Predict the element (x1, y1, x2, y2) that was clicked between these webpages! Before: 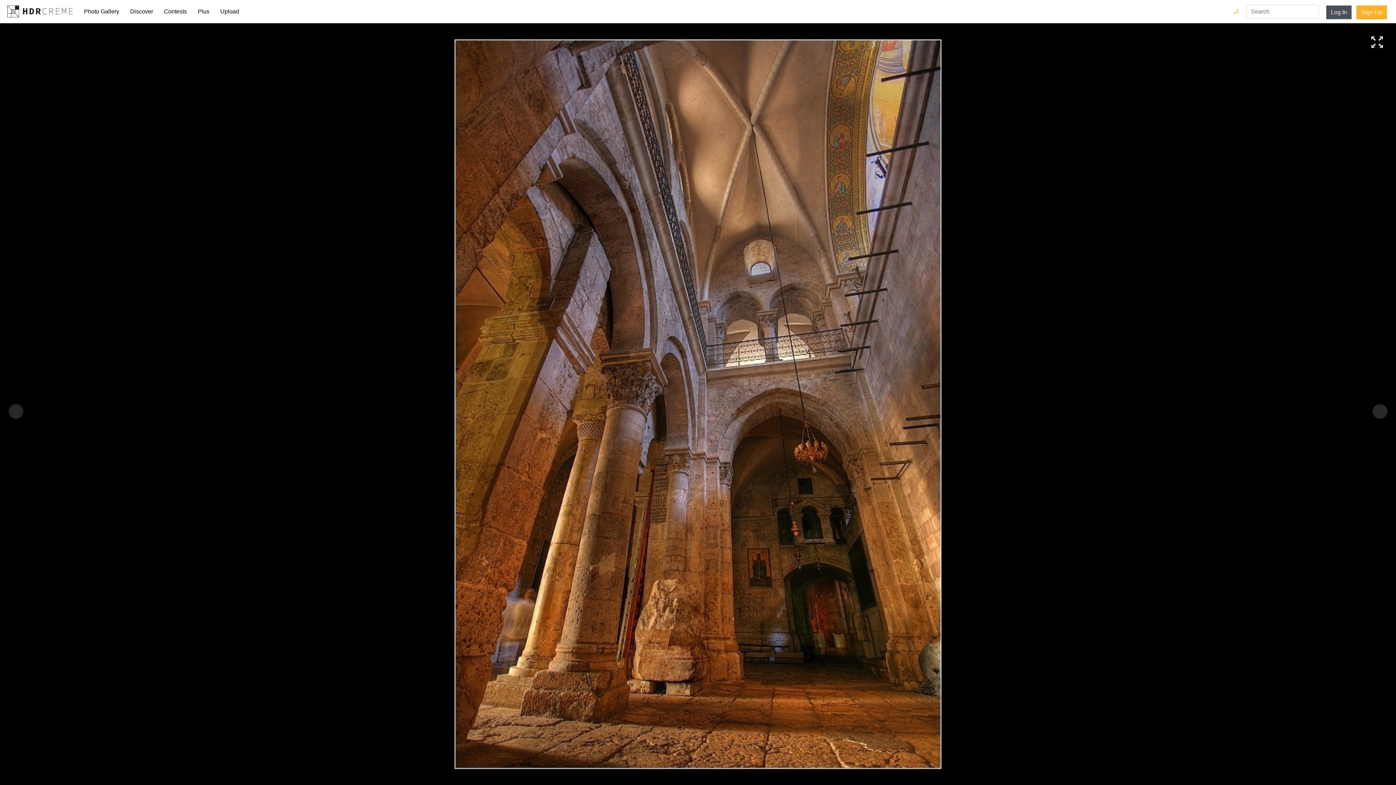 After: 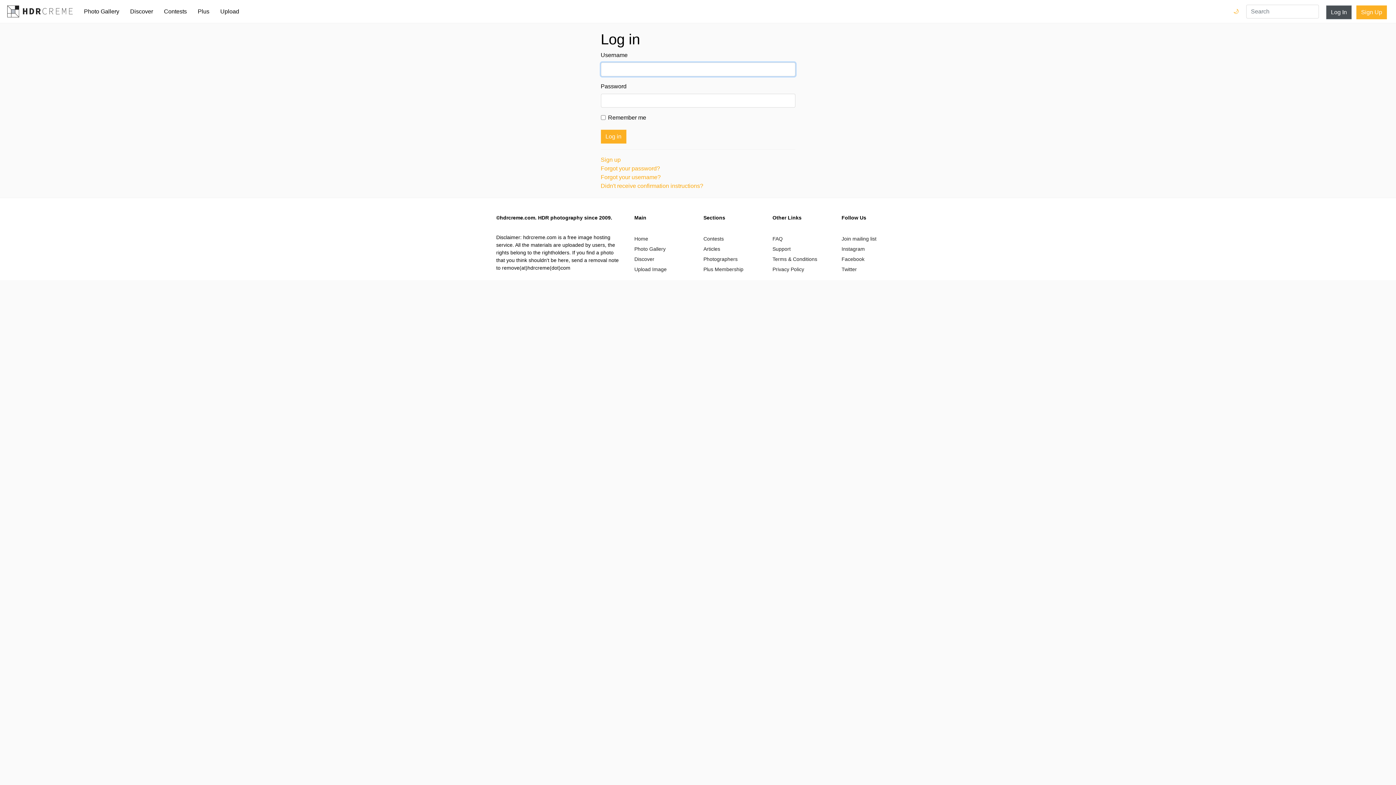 Action: label: Upload bbox: (214, 7, 244, 15)